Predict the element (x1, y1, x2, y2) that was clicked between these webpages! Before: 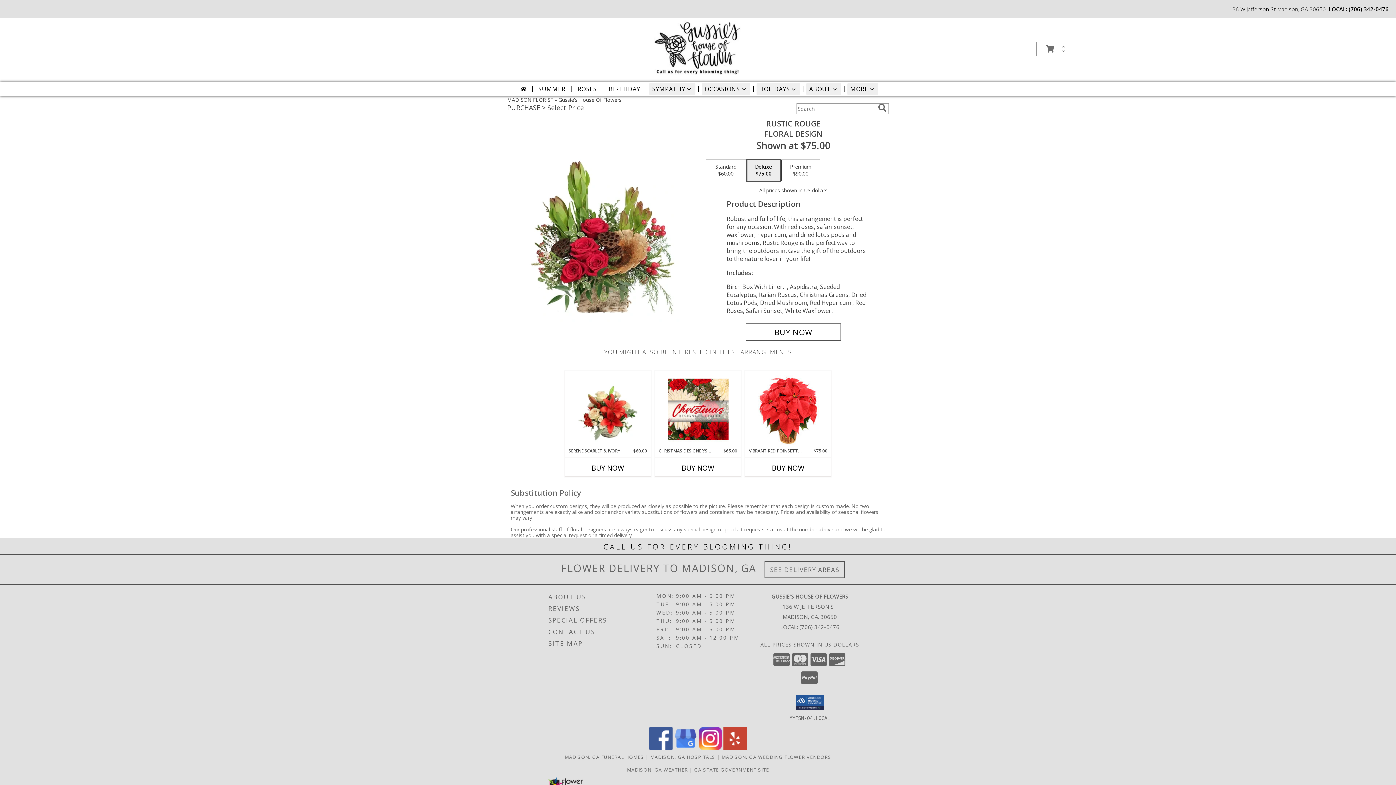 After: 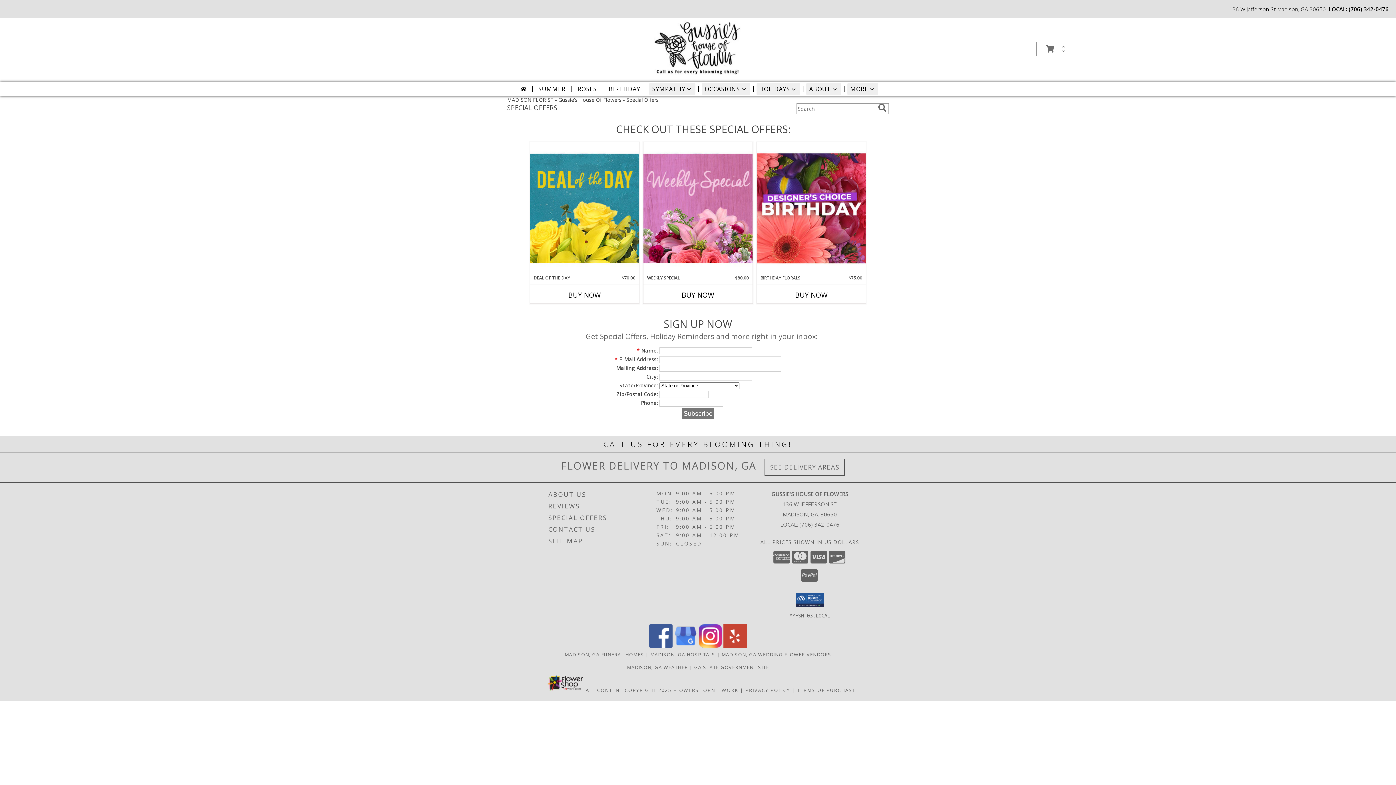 Action: bbox: (548, 614, 654, 626) label: SPECIAL OFFERS